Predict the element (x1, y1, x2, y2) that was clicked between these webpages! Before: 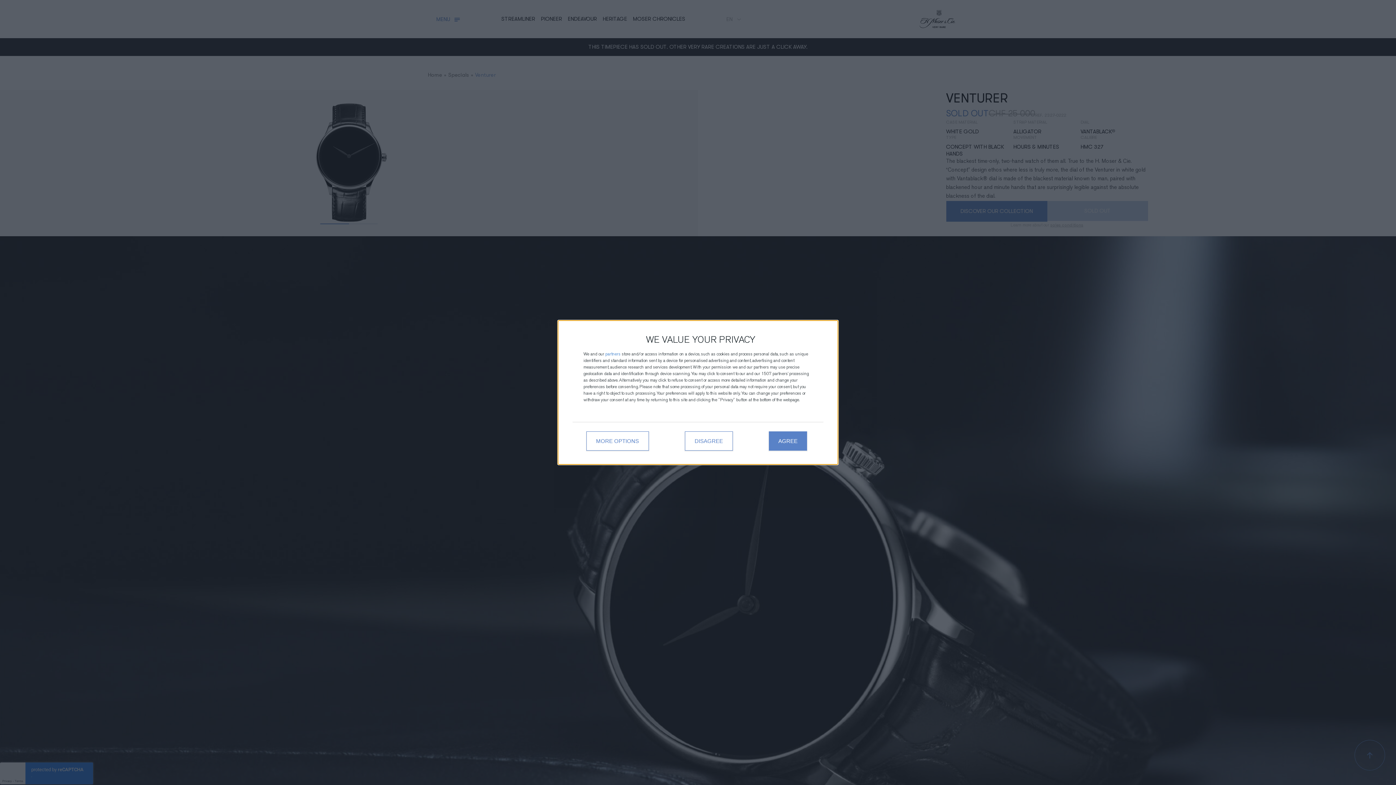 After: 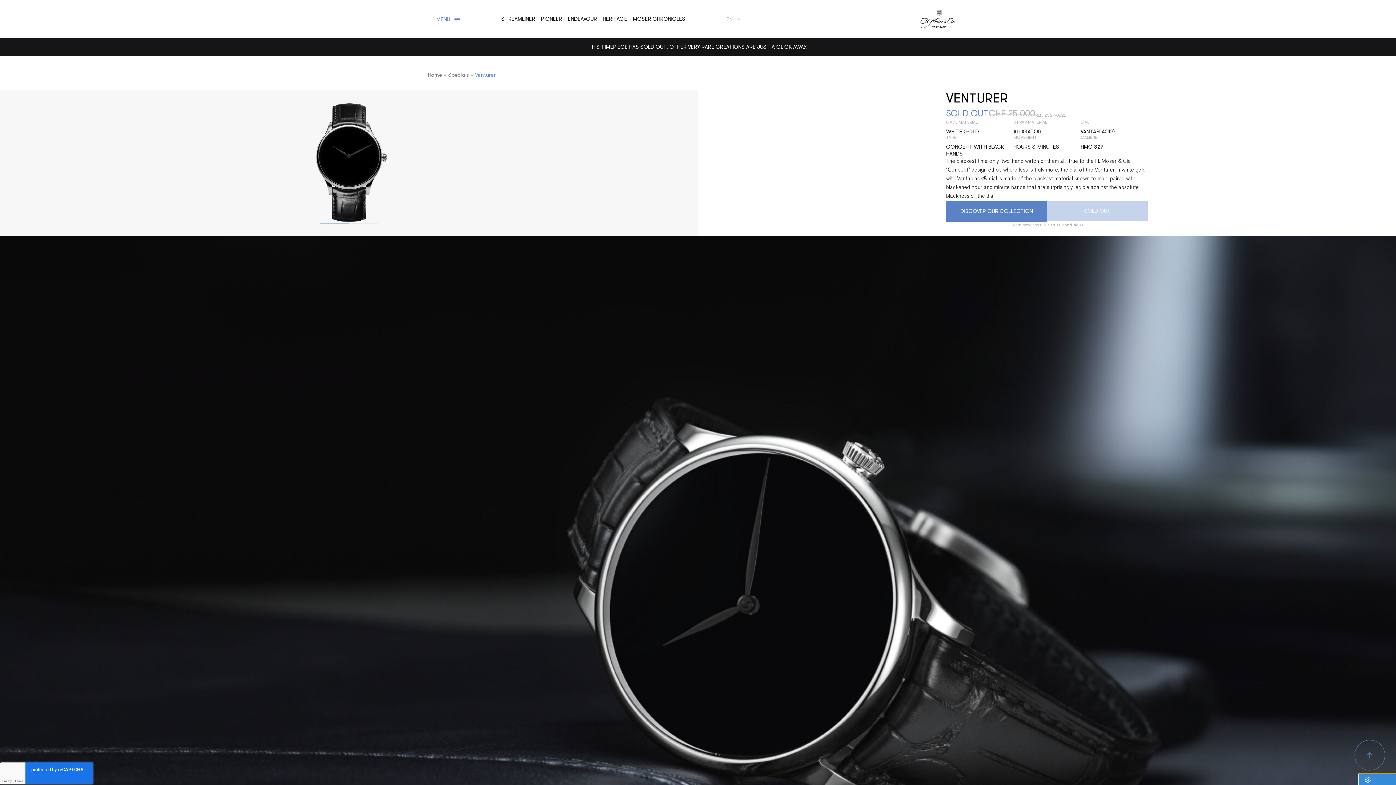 Action: label: DISAGREE bbox: (685, 431, 733, 451)